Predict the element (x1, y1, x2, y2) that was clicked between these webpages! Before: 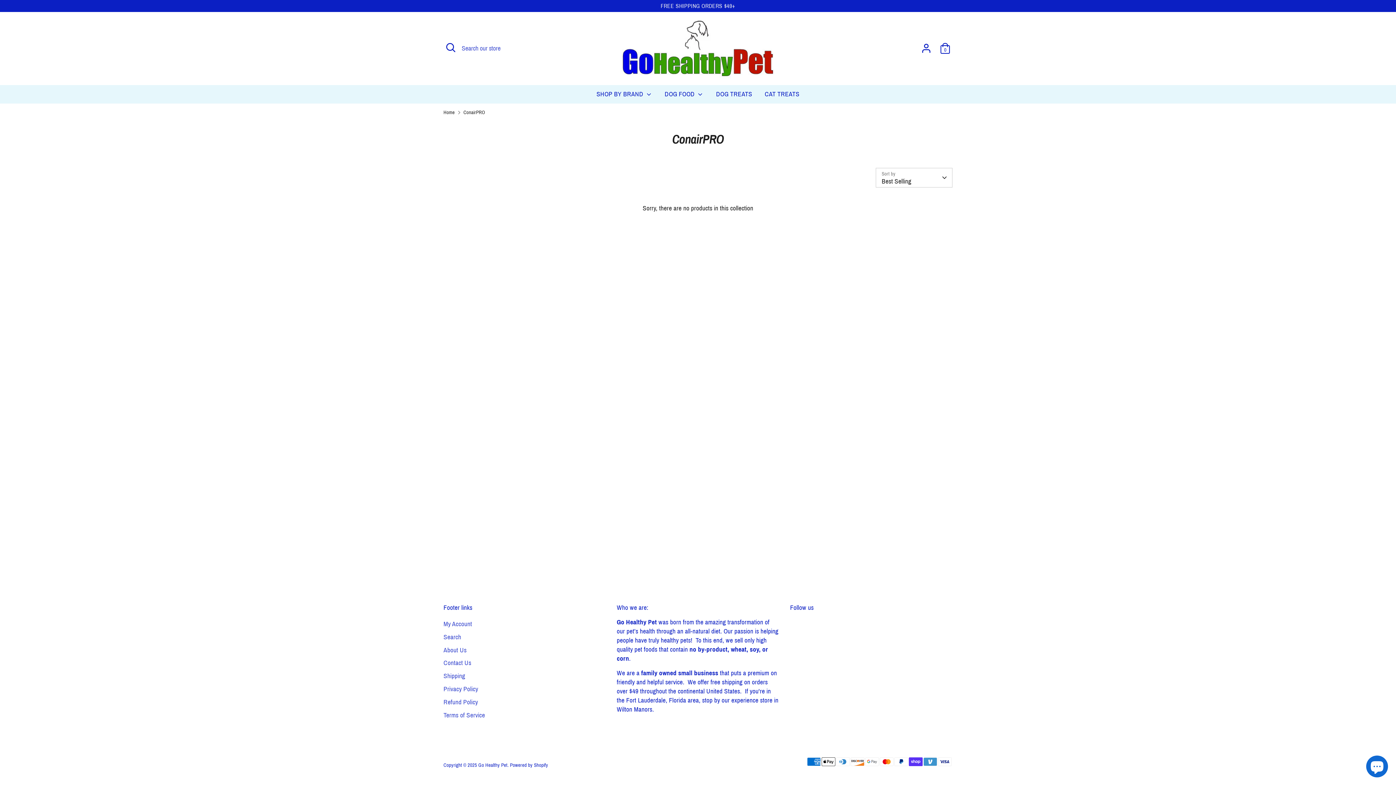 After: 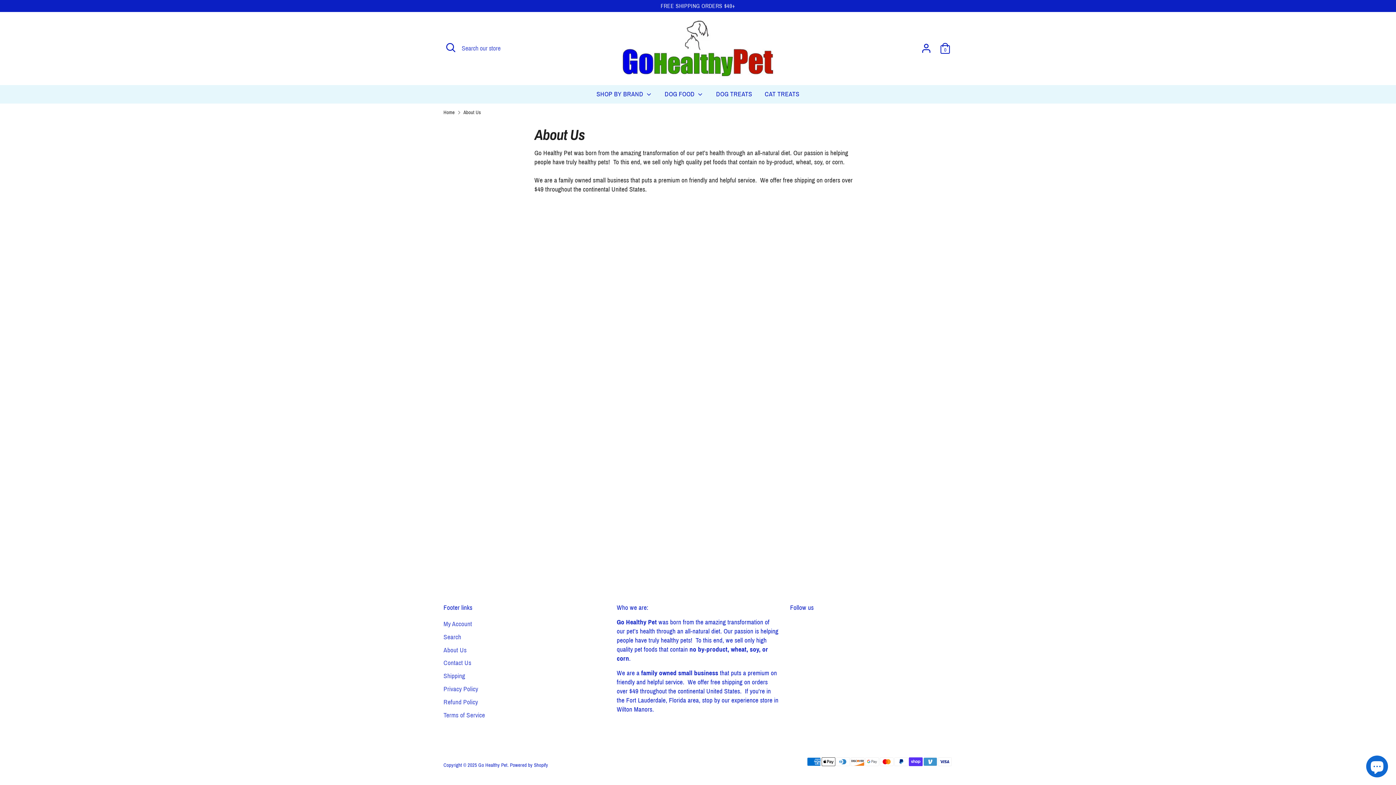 Action: bbox: (443, 646, 466, 654) label: About Us